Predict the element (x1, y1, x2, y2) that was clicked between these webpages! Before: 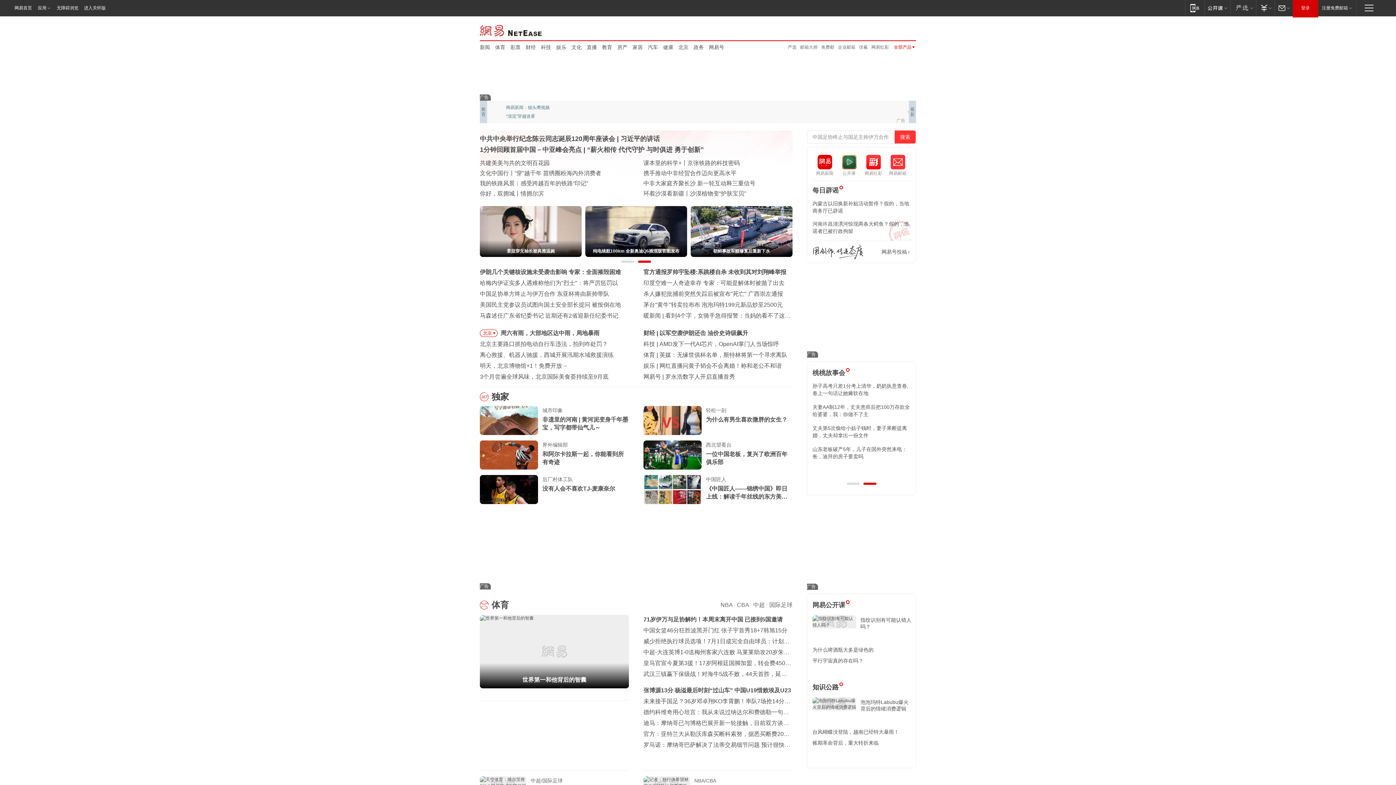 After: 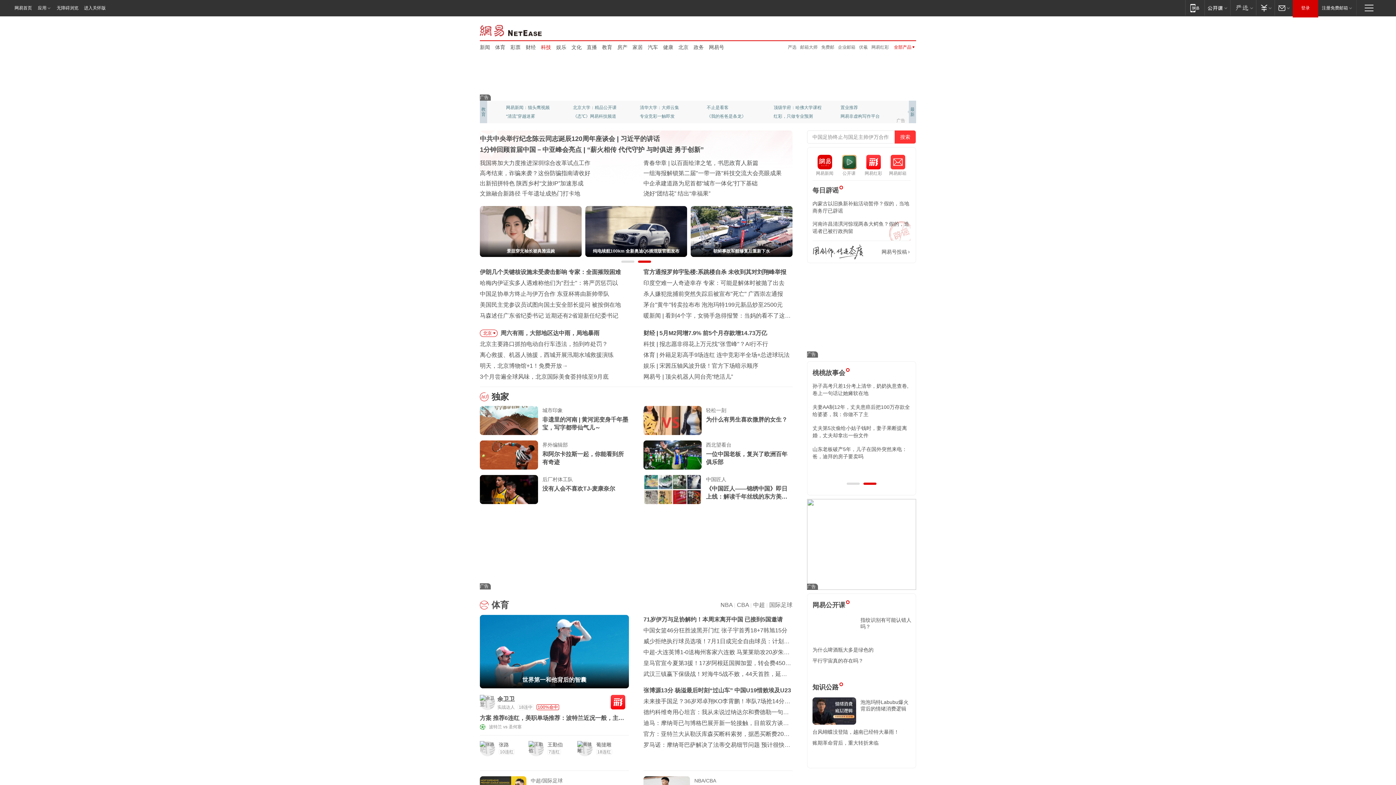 Action: label: 科技 bbox: (541, 43, 551, 50)